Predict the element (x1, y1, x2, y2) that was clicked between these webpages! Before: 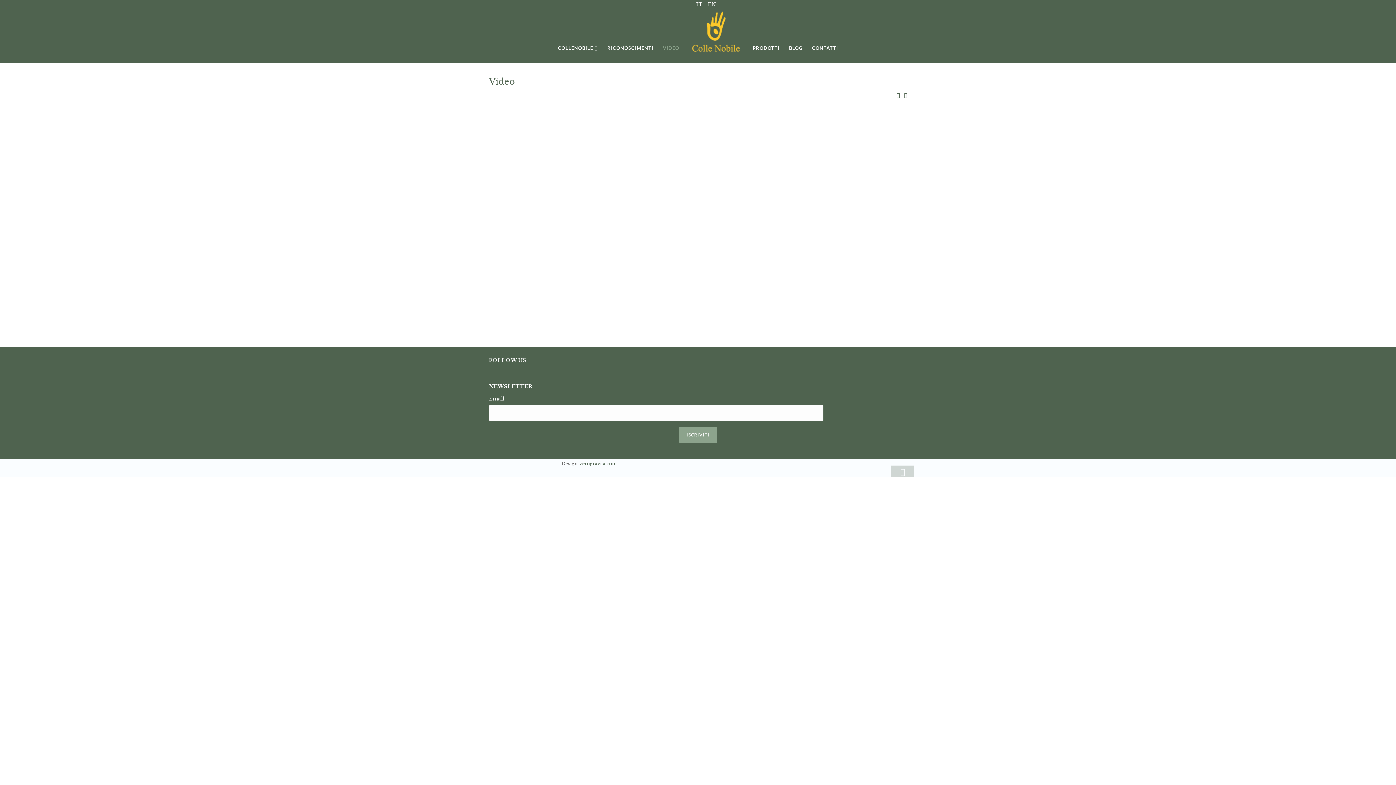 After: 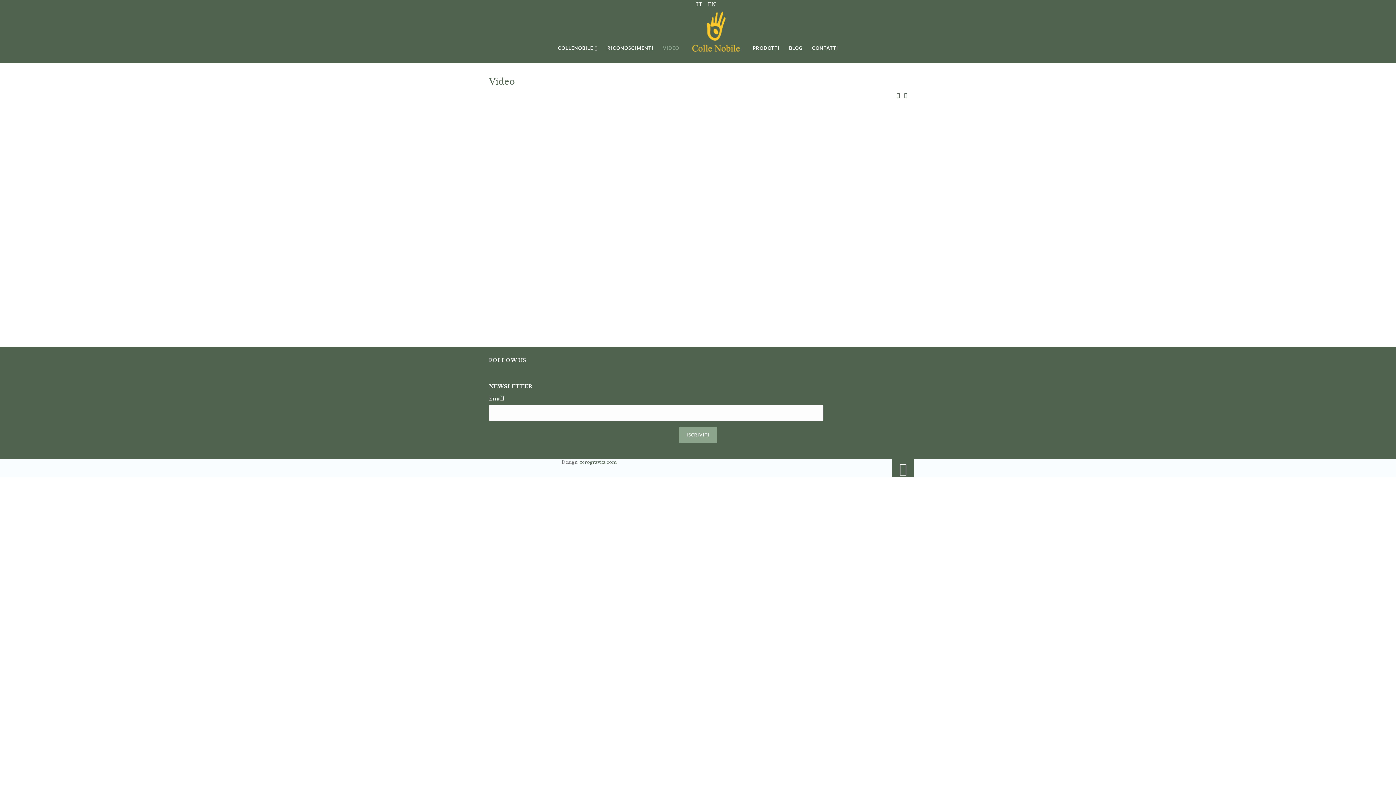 Action: bbox: (891, 465, 914, 478)